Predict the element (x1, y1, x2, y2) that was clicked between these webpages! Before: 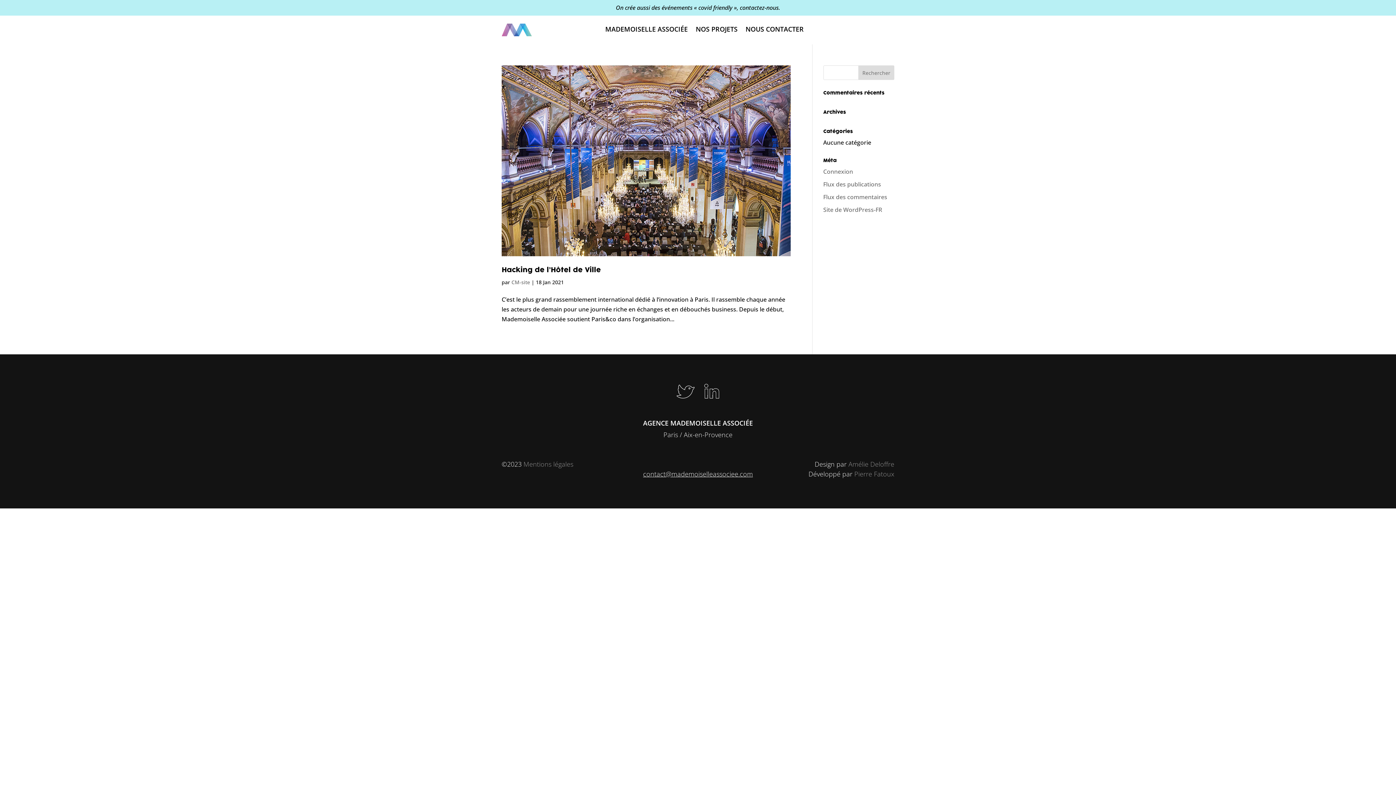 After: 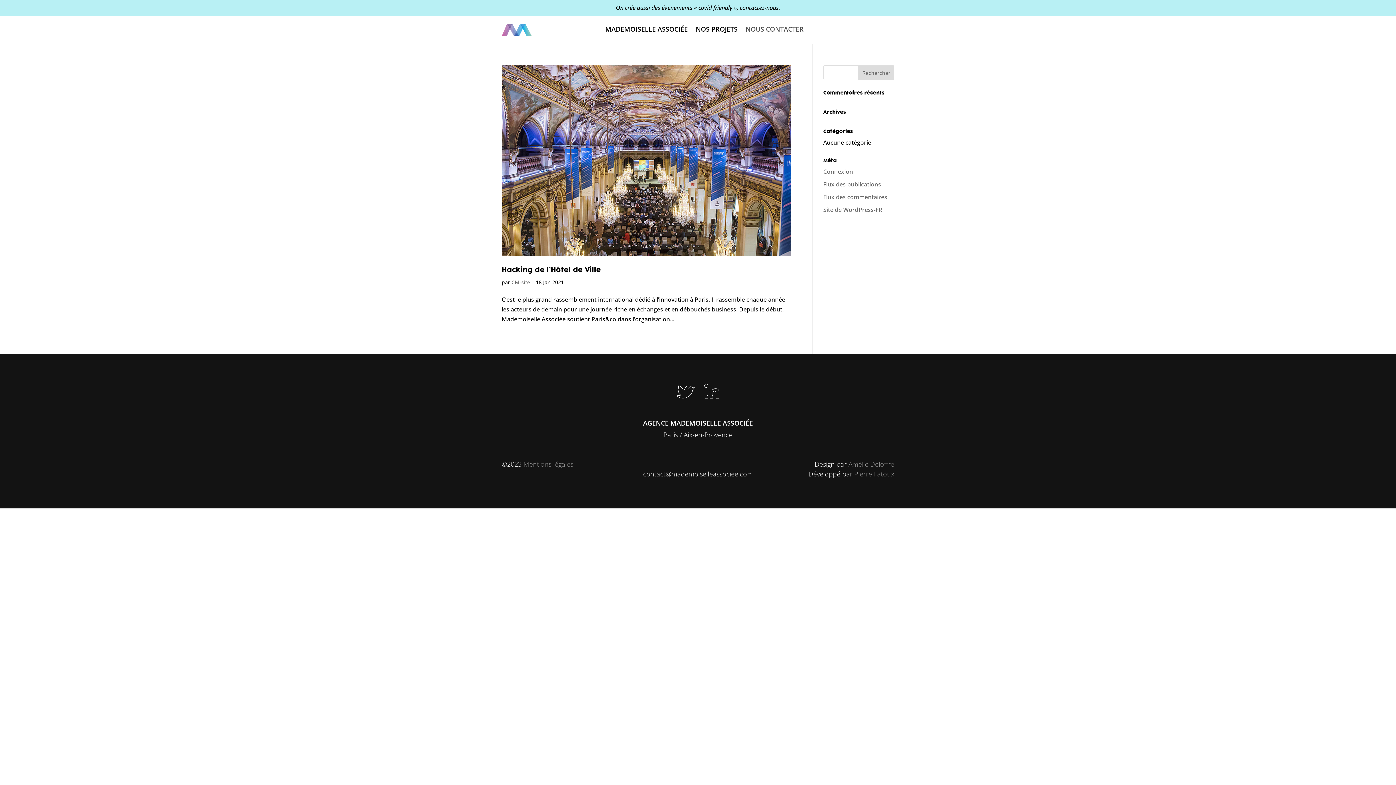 Action: label: NOUS CONTACTER bbox: (745, 26, 803, 34)